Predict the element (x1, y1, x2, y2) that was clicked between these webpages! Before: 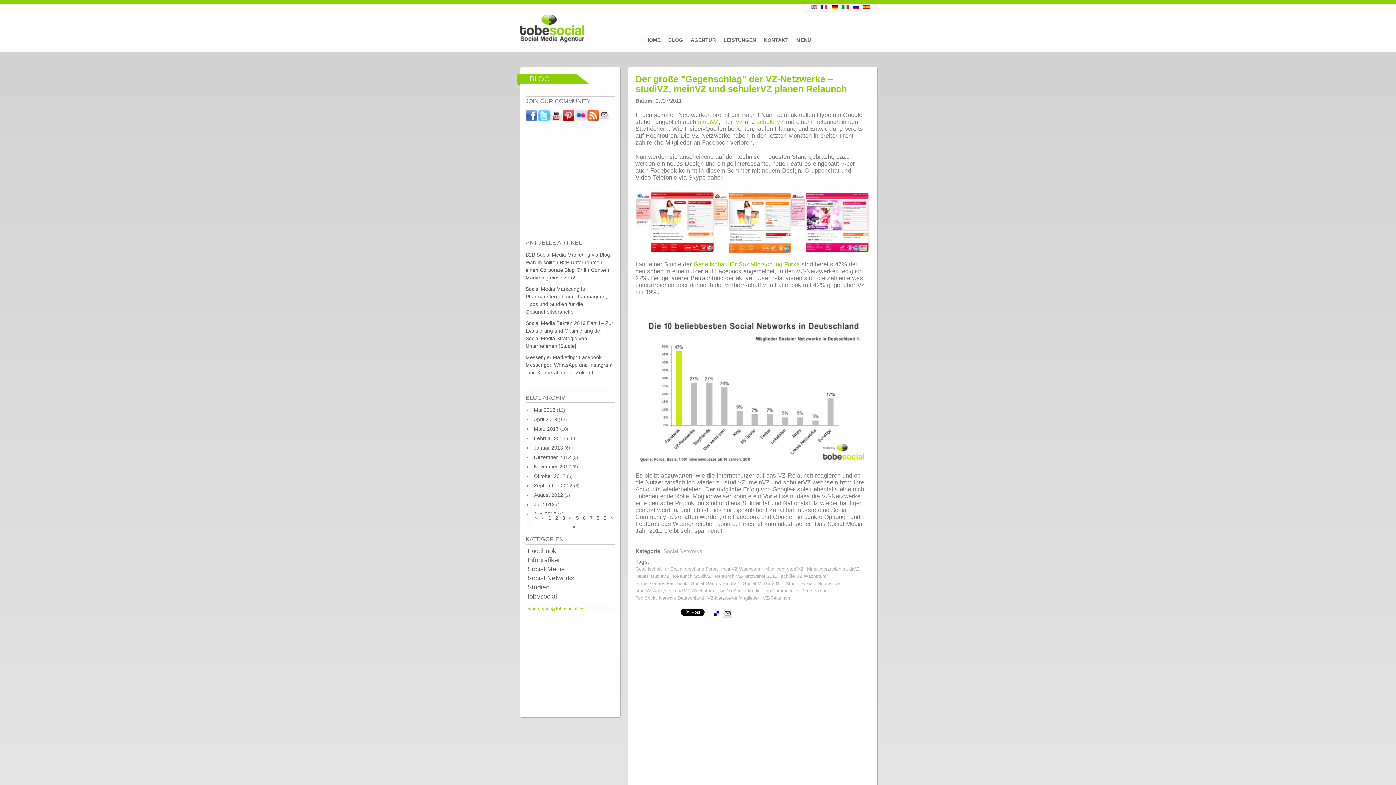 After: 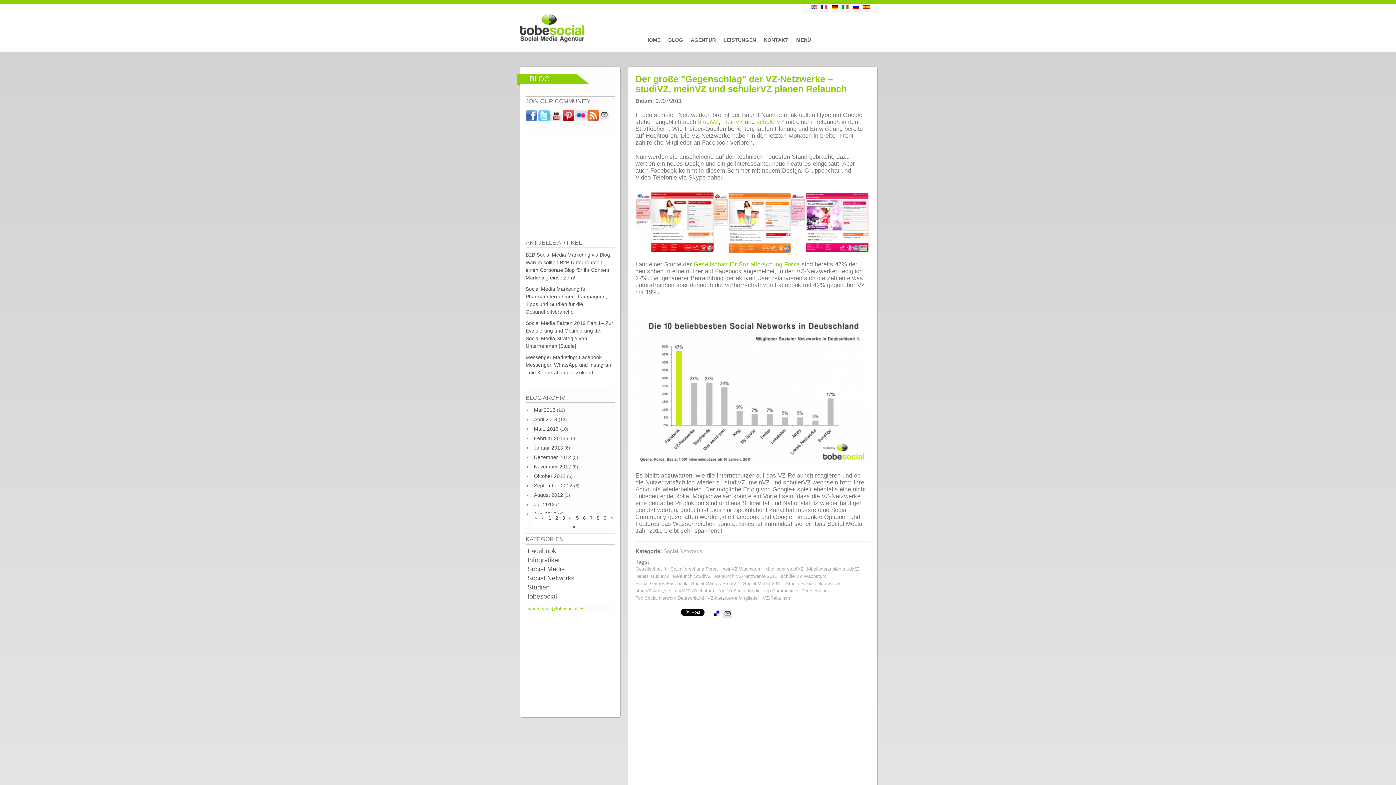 Action: bbox: (538, 109, 550, 125)